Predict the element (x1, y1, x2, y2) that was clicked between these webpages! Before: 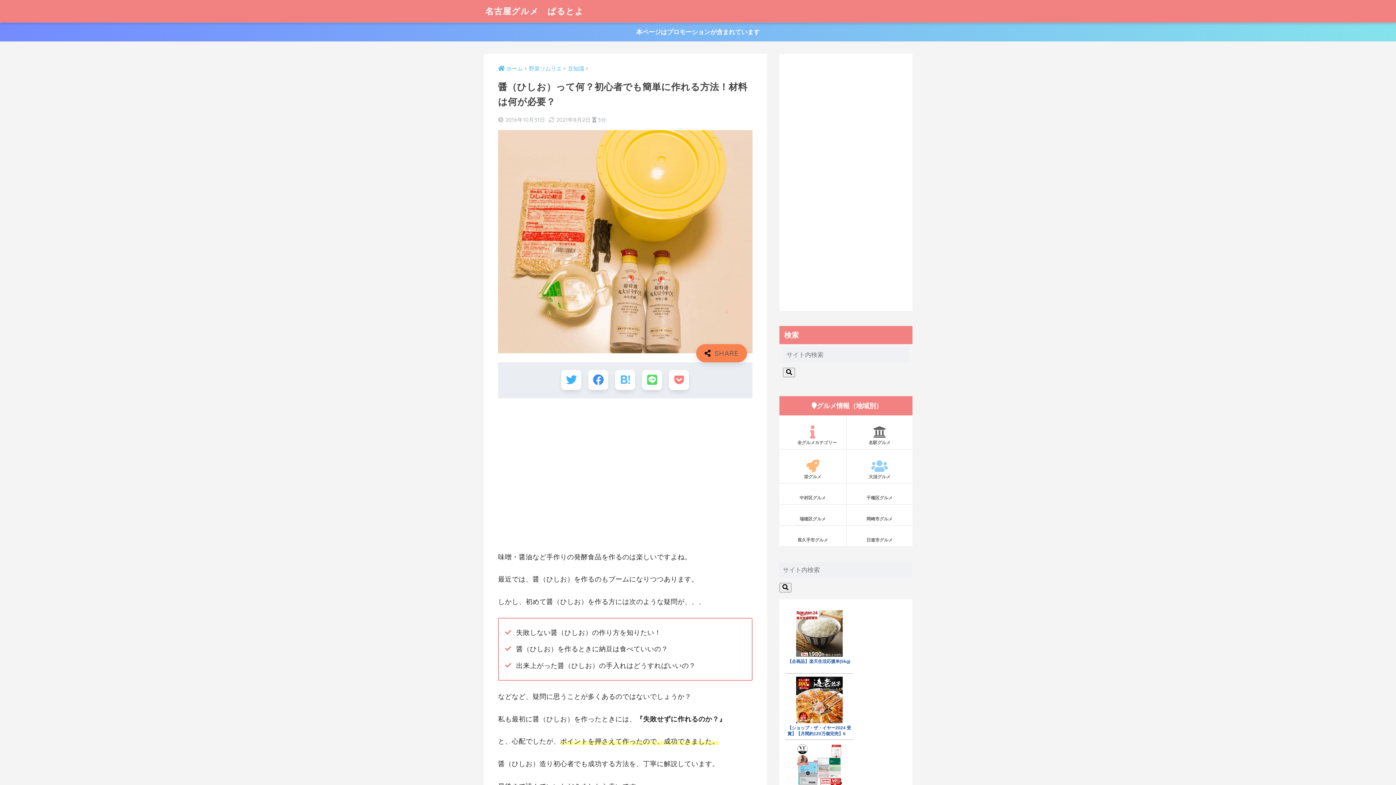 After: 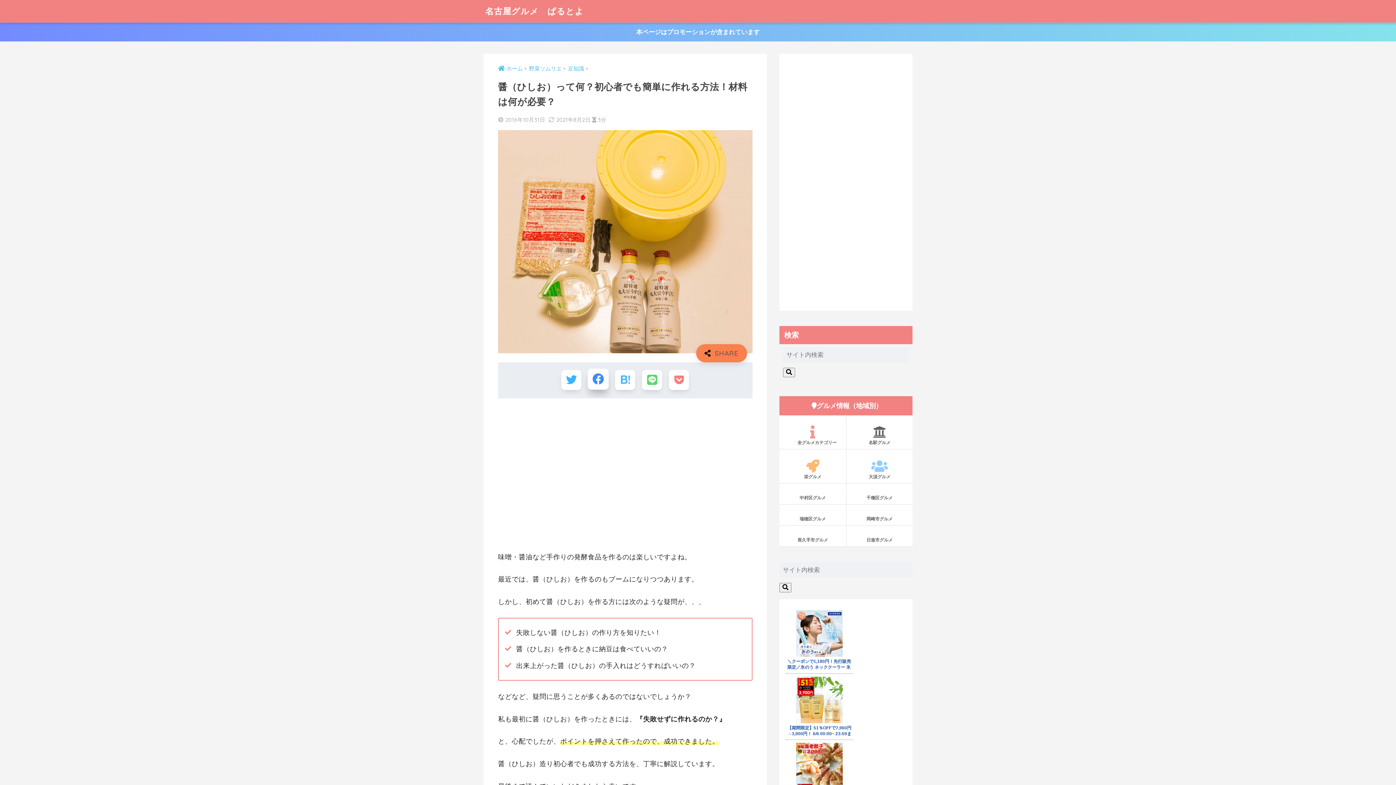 Action: label: Facebookでシェアする bbox: (588, 370, 608, 390)